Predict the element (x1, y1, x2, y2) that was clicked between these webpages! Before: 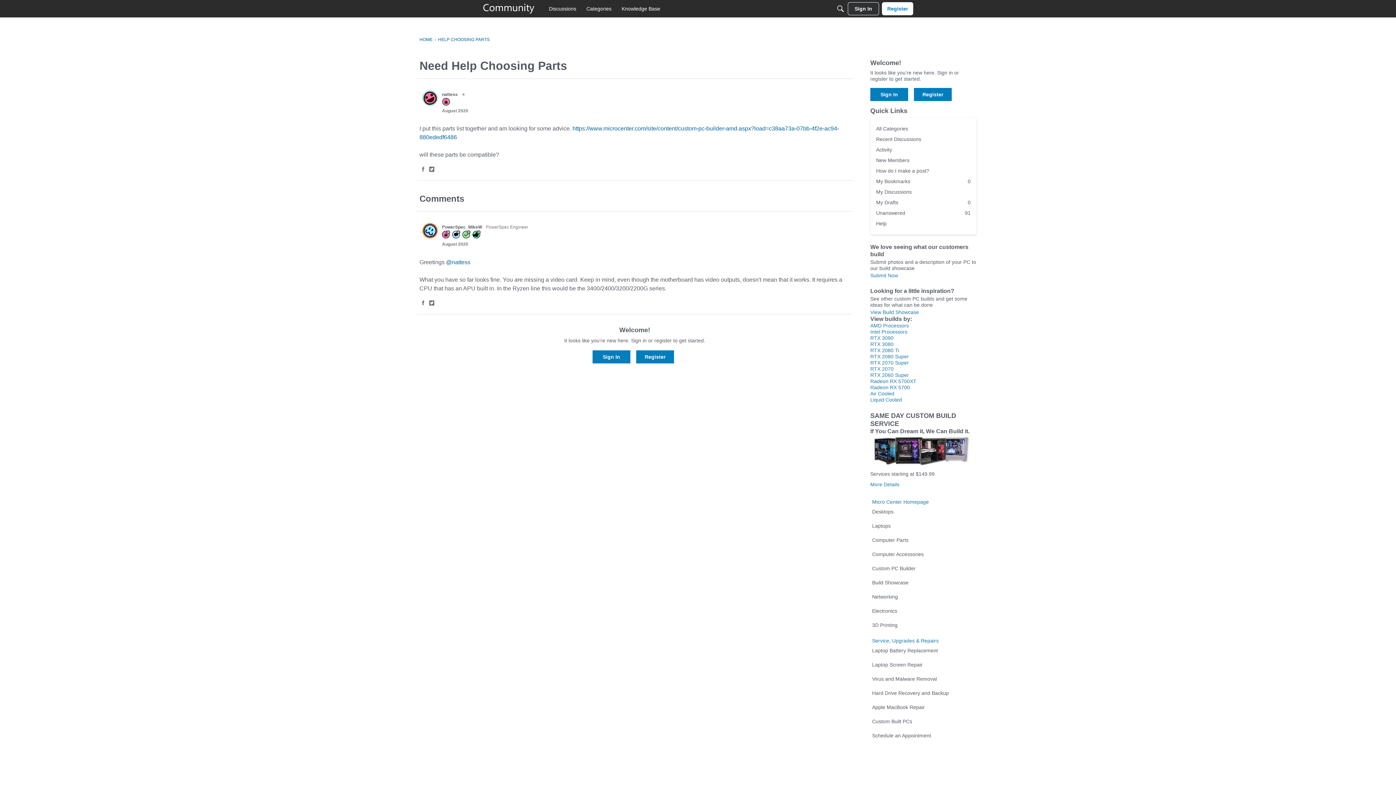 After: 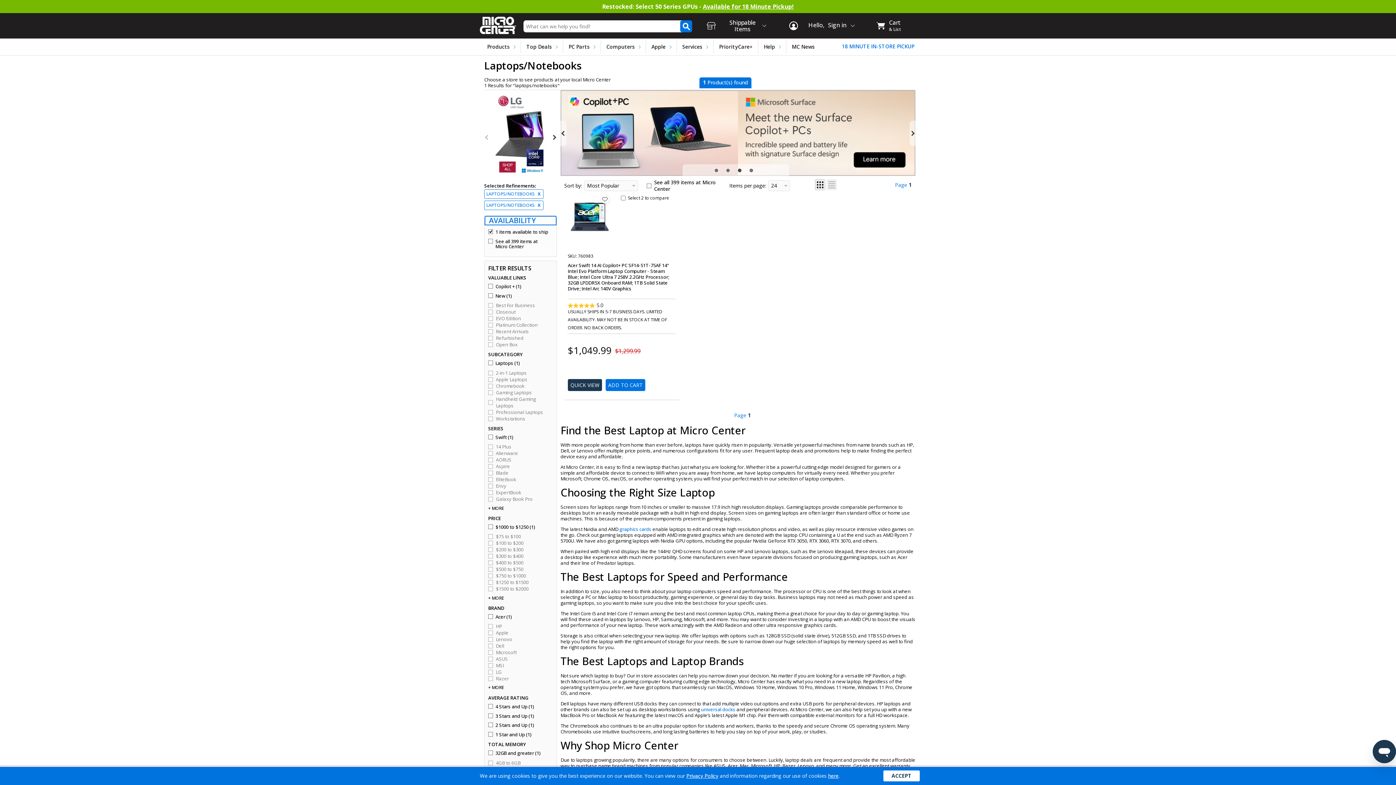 Action: label: Laptops bbox: (870, 521, 976, 531)